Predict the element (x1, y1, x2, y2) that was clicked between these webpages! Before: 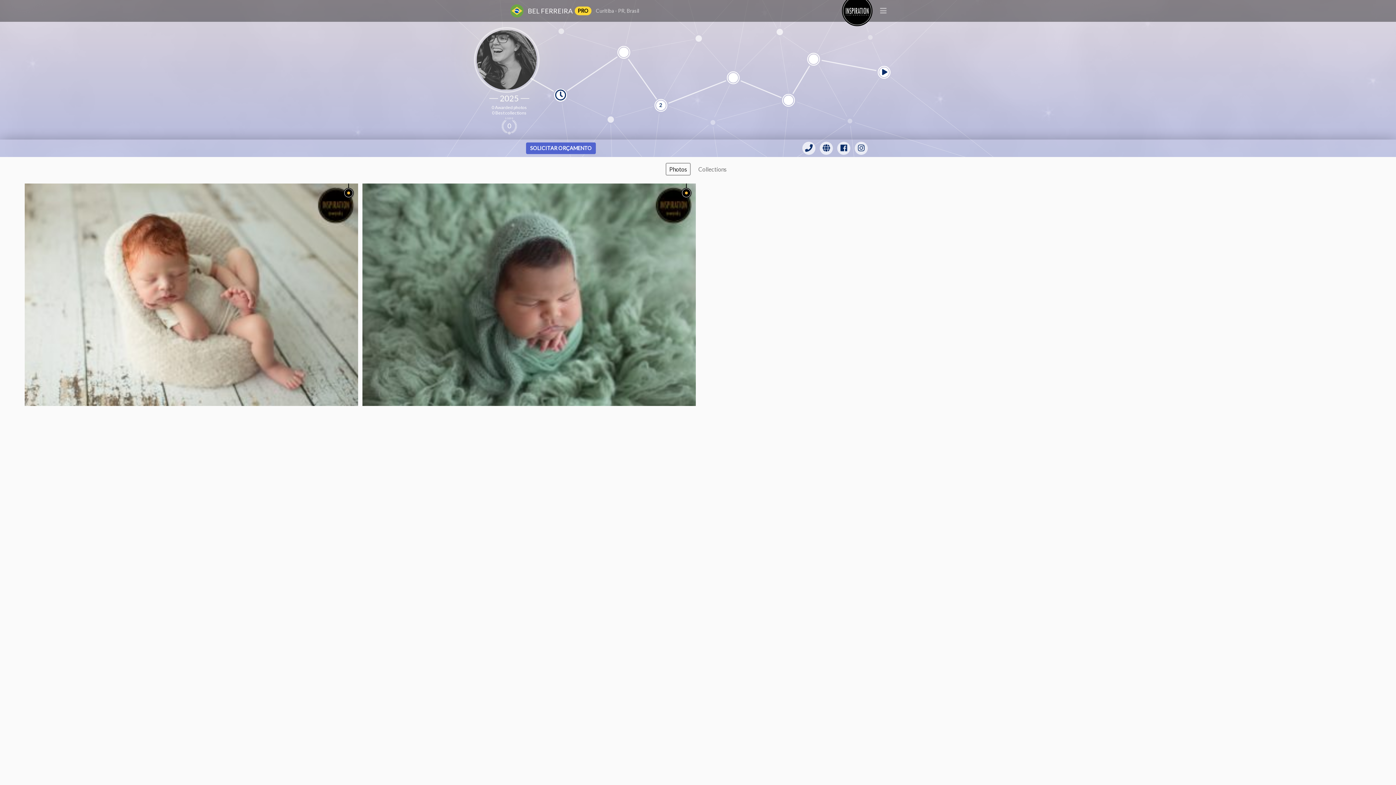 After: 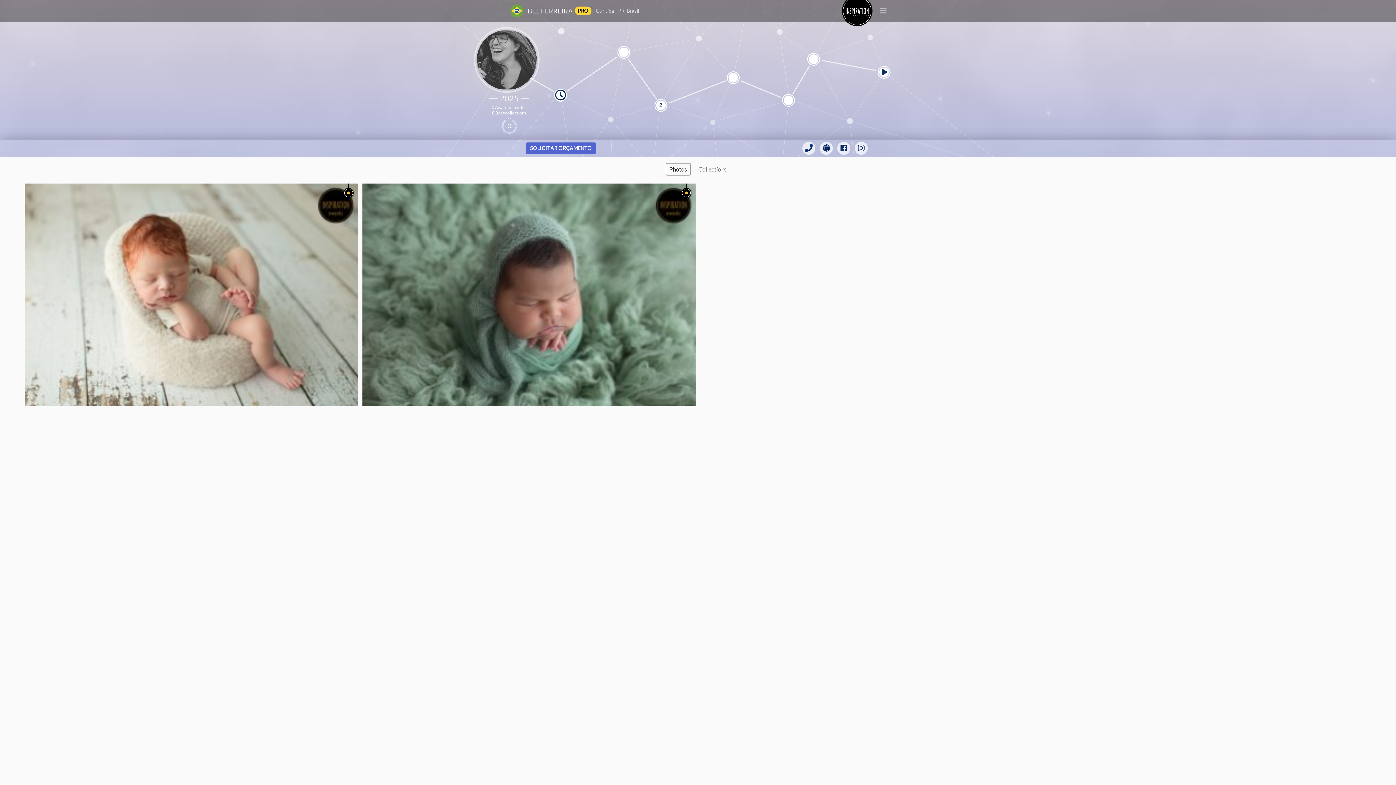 Action: bbox: (665, 162, 690, 175) label: Photos